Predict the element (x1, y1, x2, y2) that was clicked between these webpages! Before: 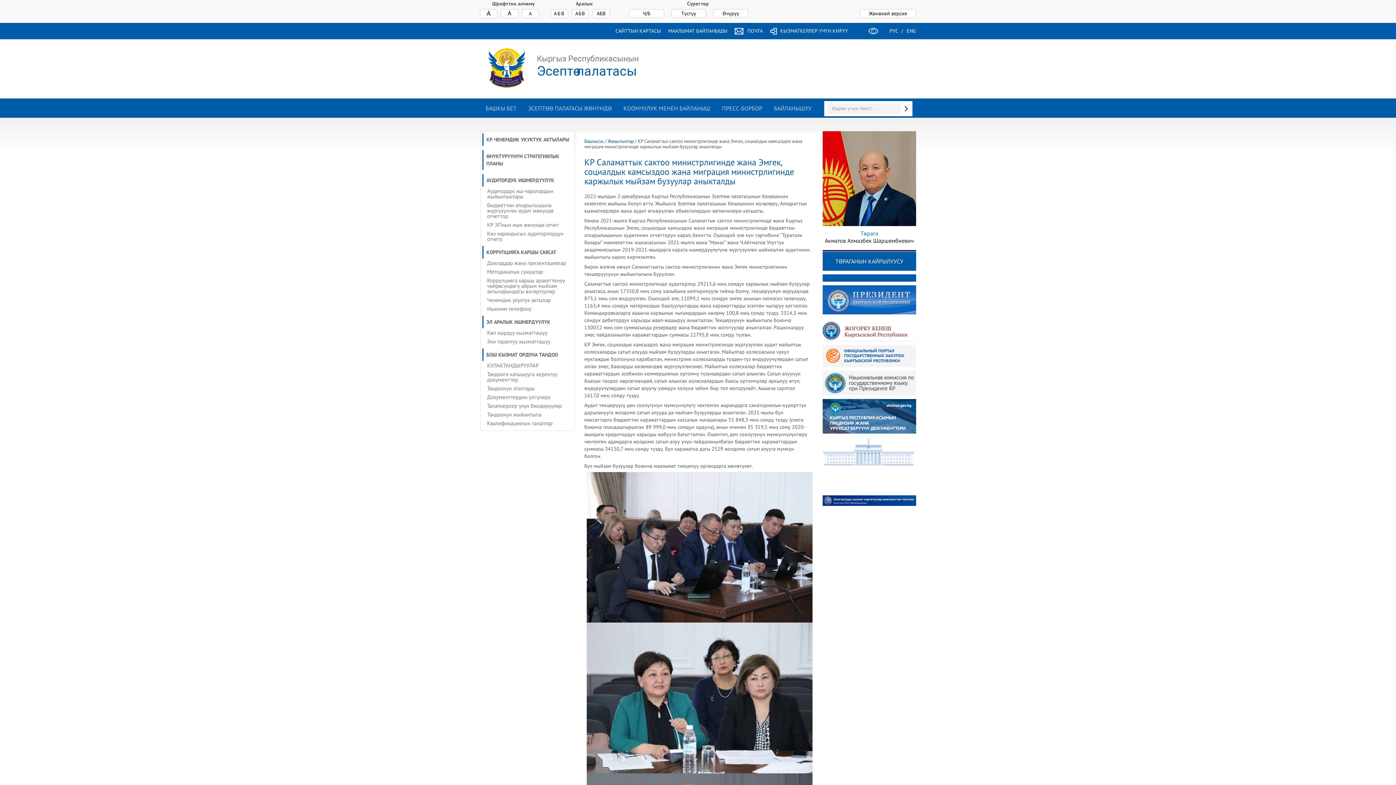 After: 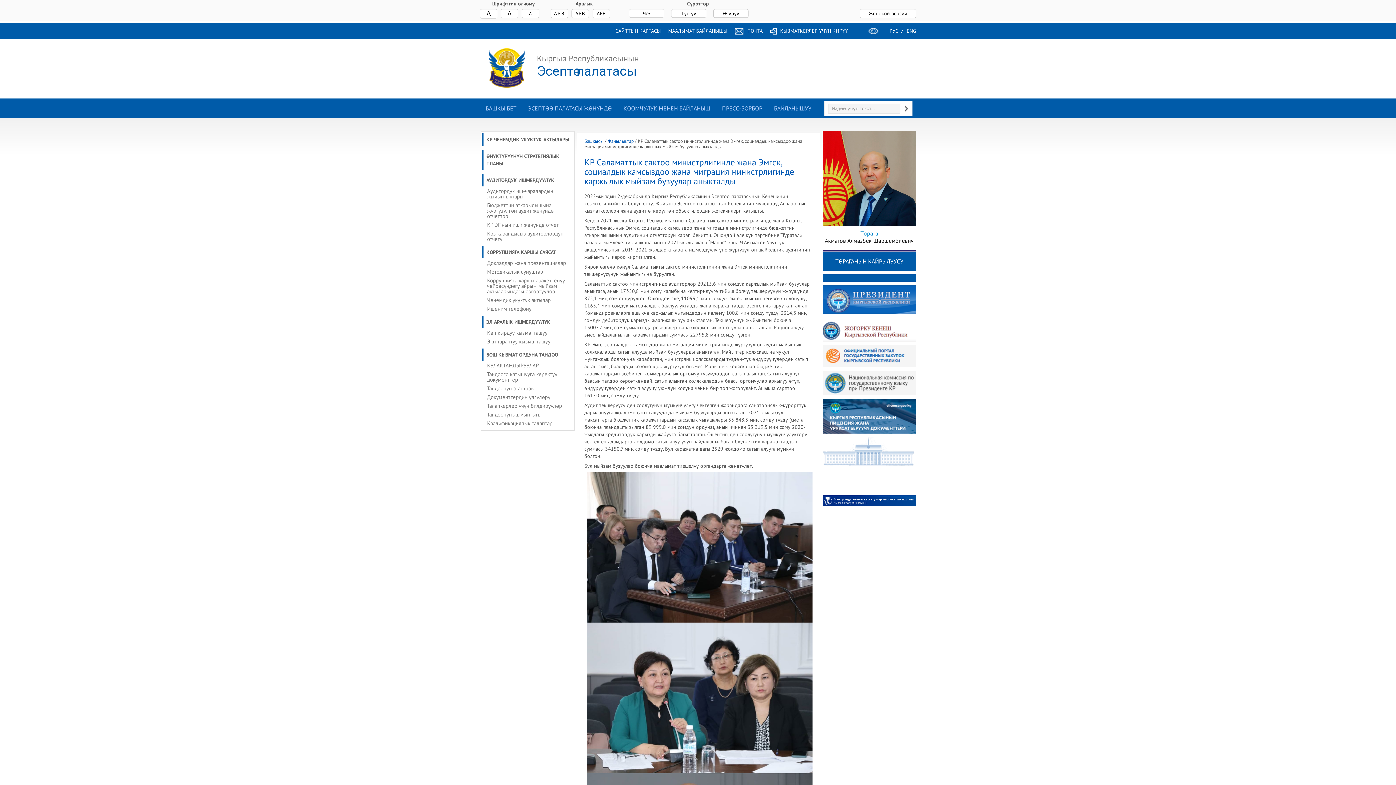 Action: bbox: (584, 157, 810, 186) label: КР Саламаттык сактоо министрлигинде жана Эмгек, социалдык камсыздоо жана миграция министрлигинде каржылык мыйзам бузуулар аныкталды